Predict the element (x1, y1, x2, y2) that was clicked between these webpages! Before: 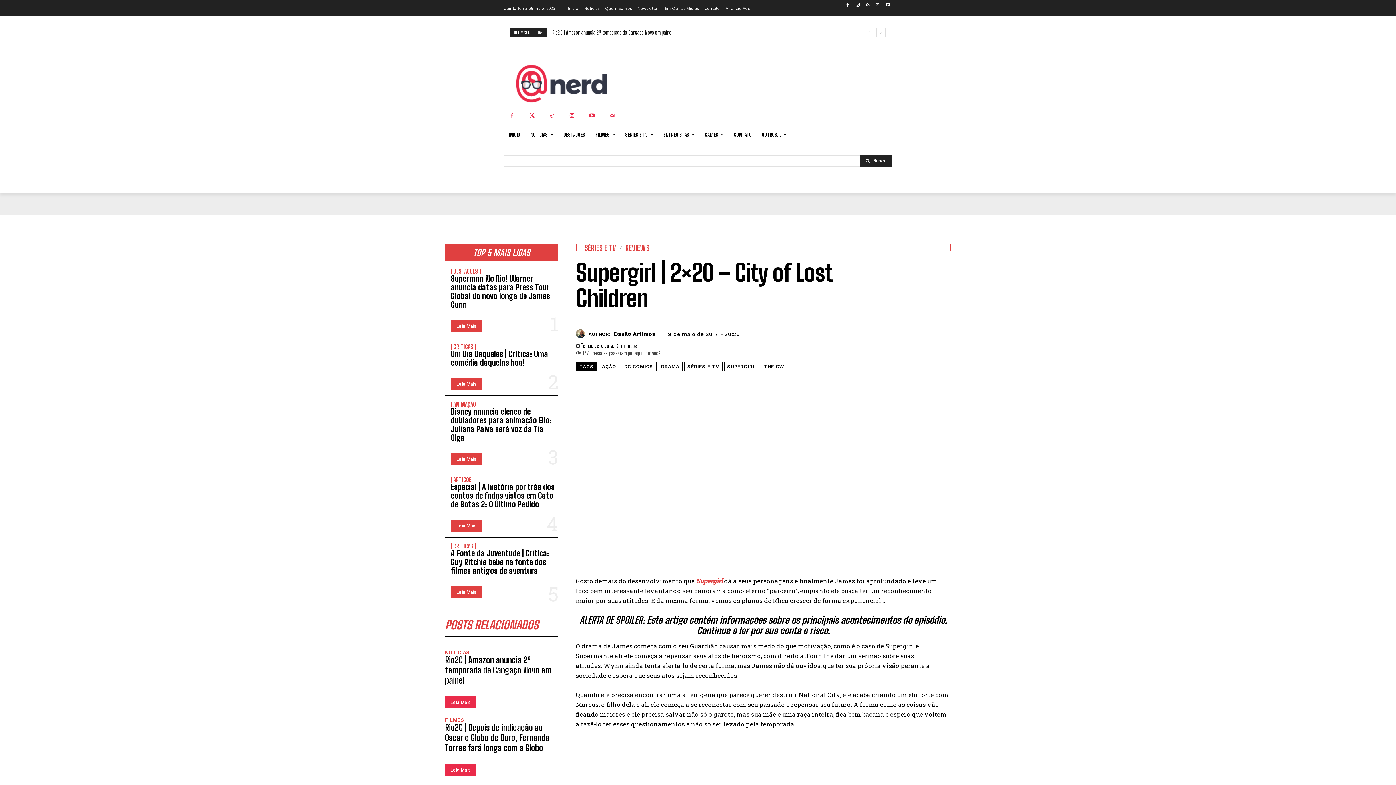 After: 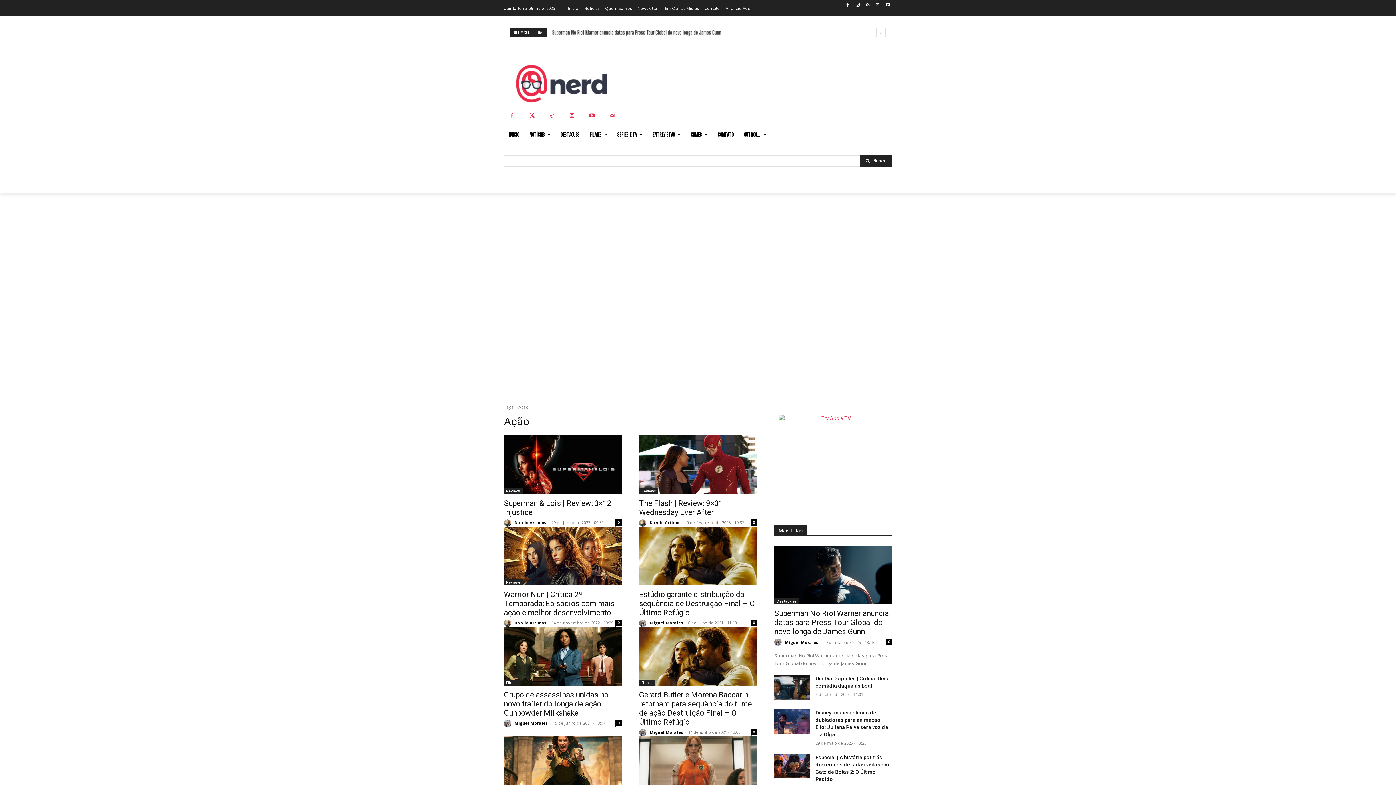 Action: bbox: (598, 361, 619, 371) label: AÇÃO